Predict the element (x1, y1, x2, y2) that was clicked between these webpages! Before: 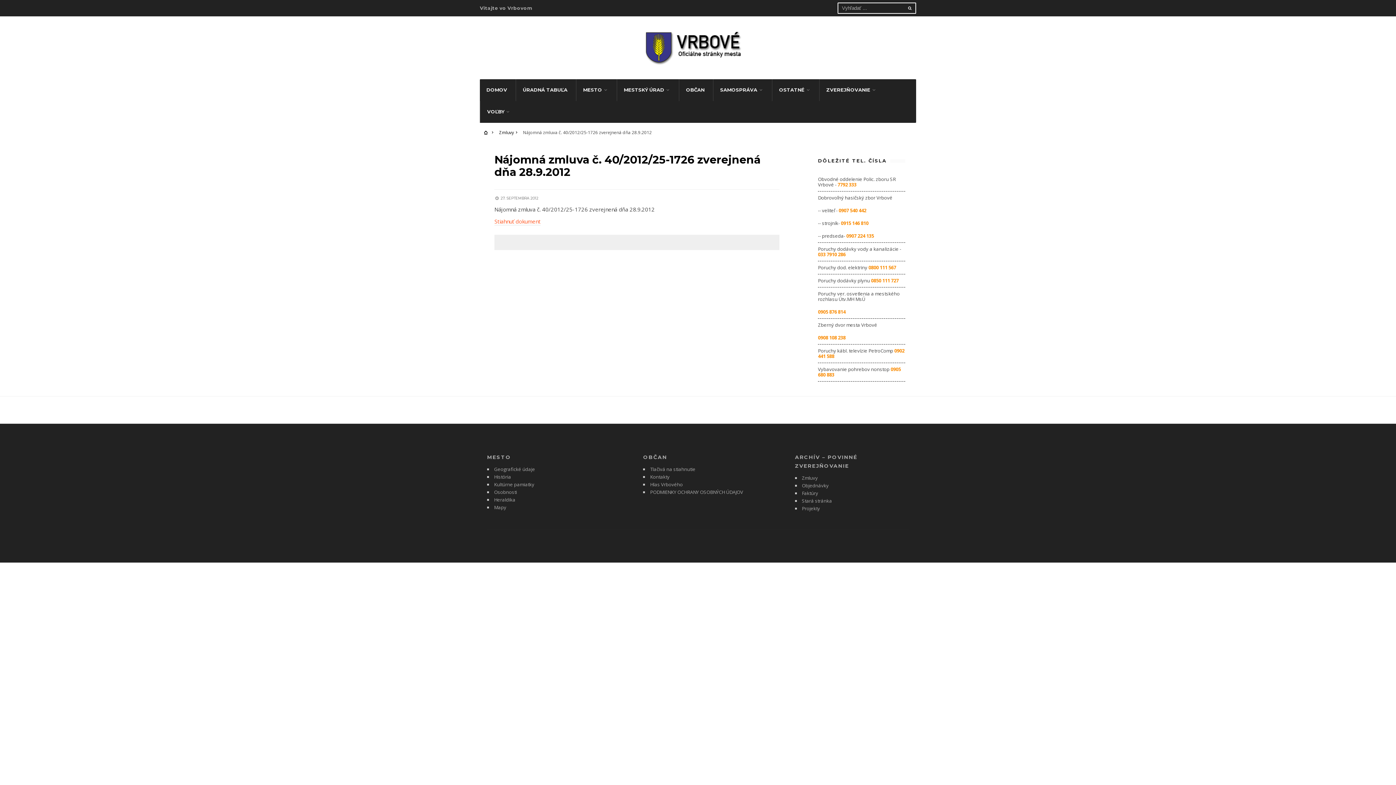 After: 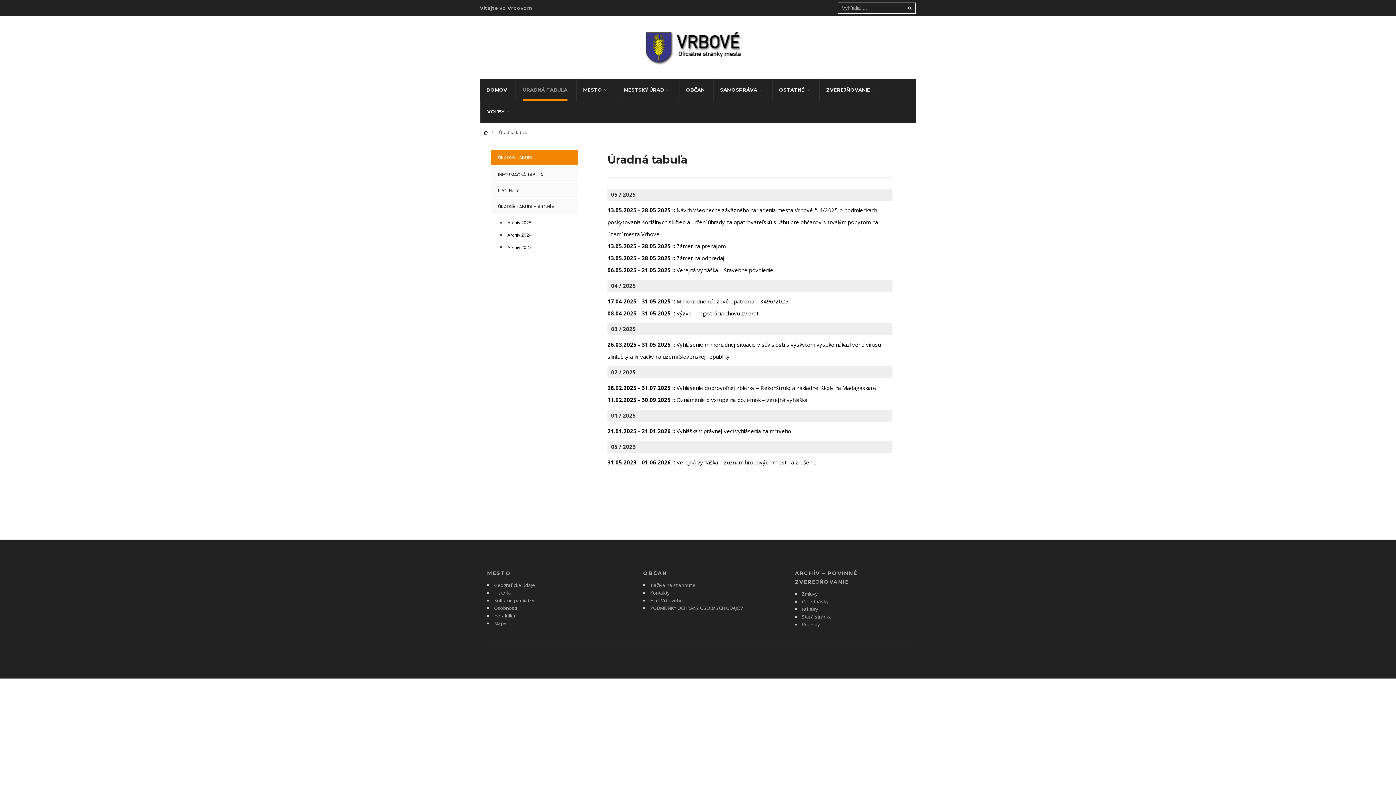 Action: label: ÚRADNÁ TABUĽA bbox: (522, 79, 567, 101)